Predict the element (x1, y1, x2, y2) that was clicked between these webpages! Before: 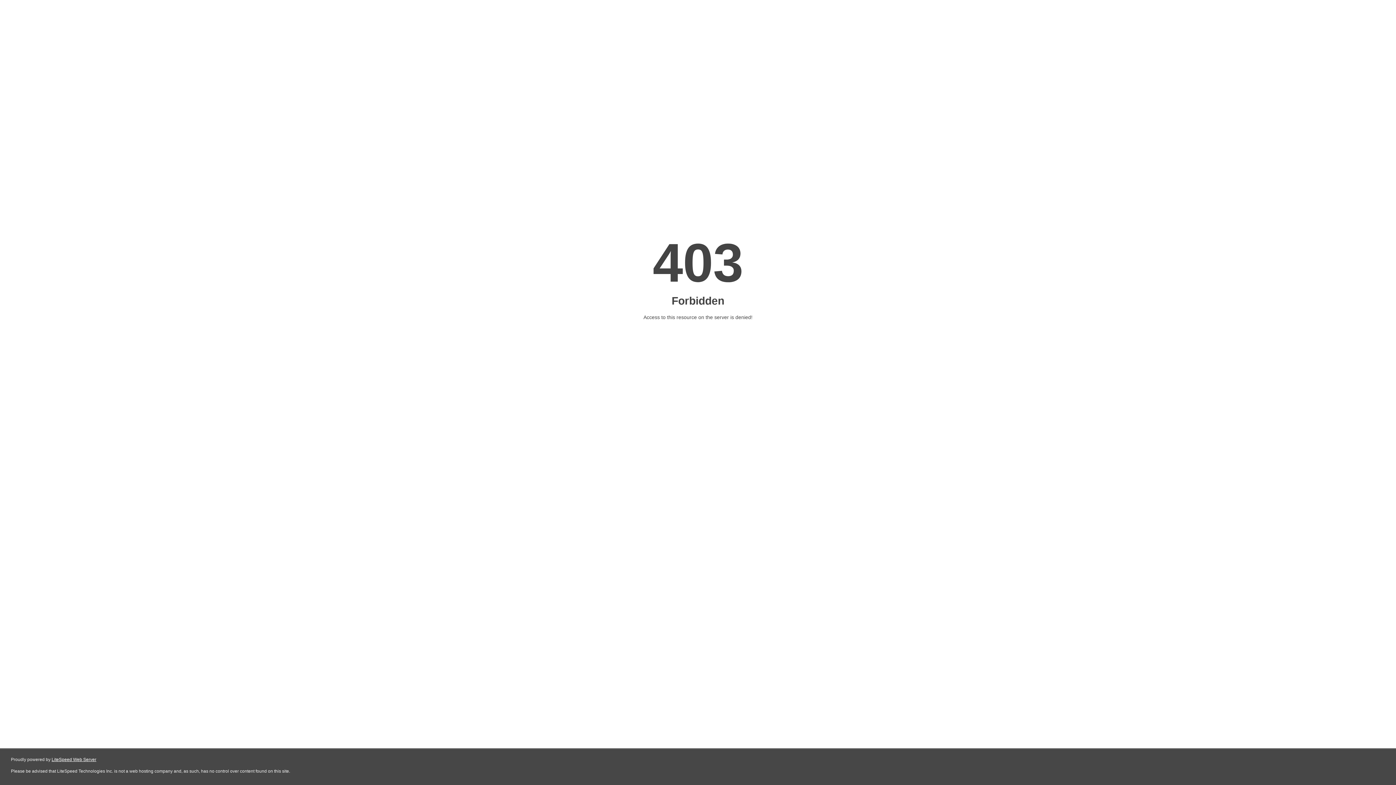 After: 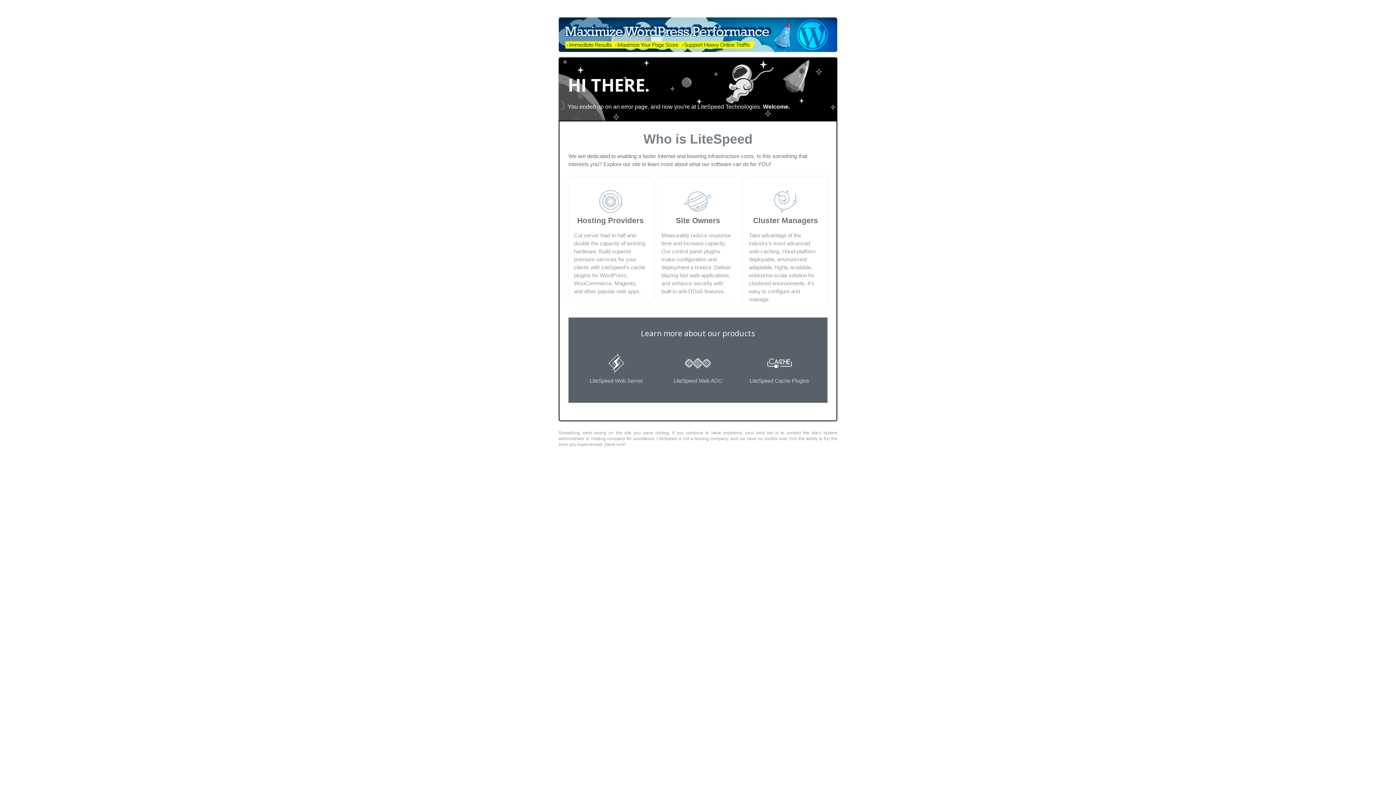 Action: label: LiteSpeed Web Server bbox: (51, 757, 96, 762)